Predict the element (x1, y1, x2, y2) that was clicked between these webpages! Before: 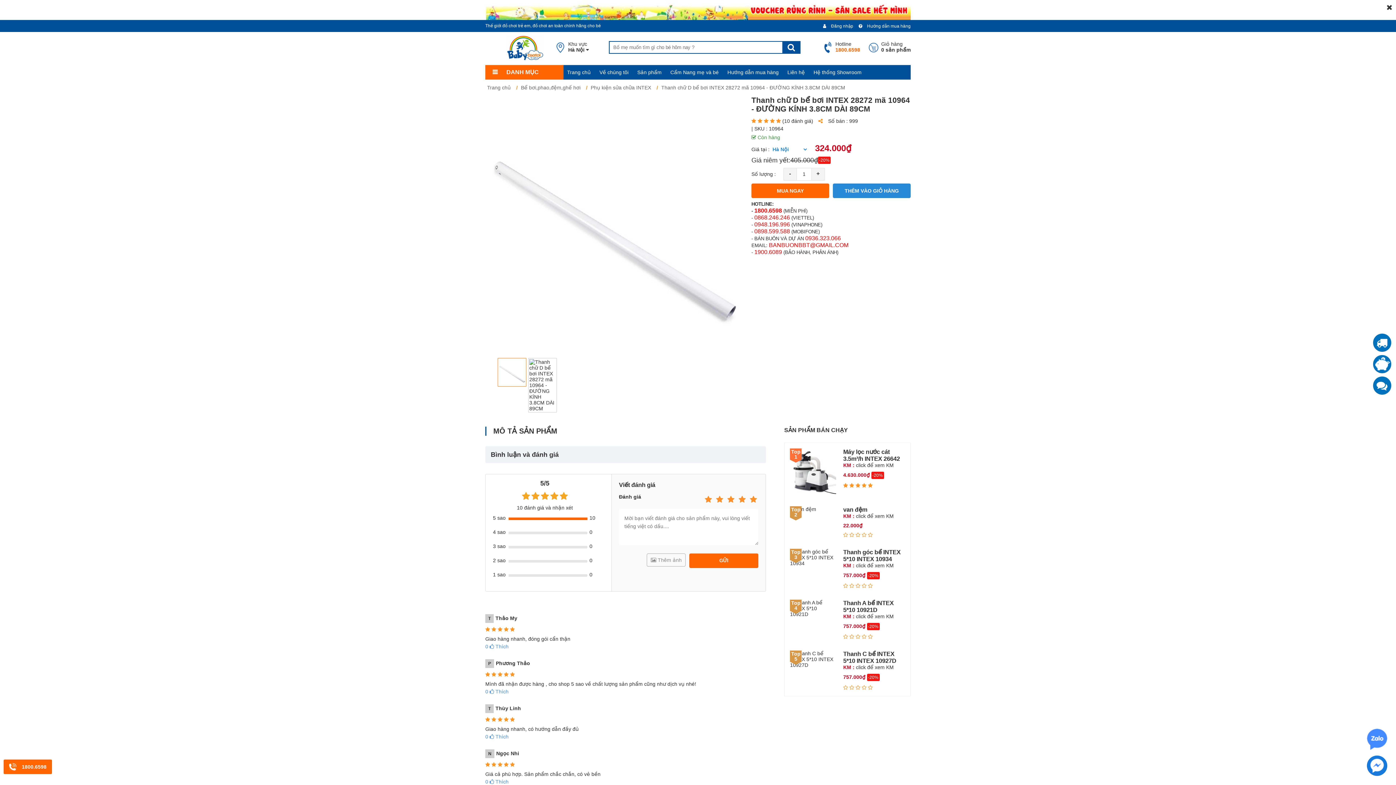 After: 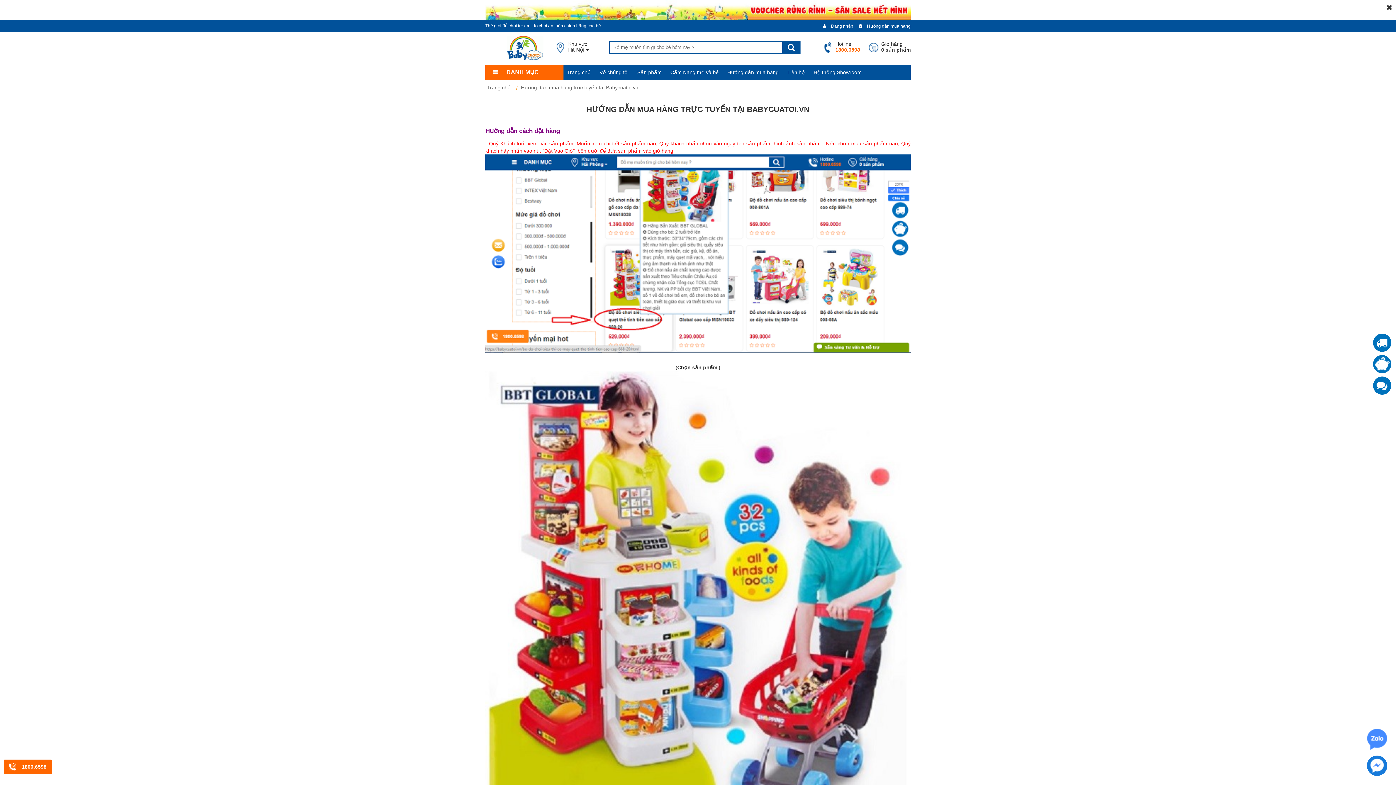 Action: bbox: (858, 20, 910, 32) label:  Hướng dẫn mua hàng